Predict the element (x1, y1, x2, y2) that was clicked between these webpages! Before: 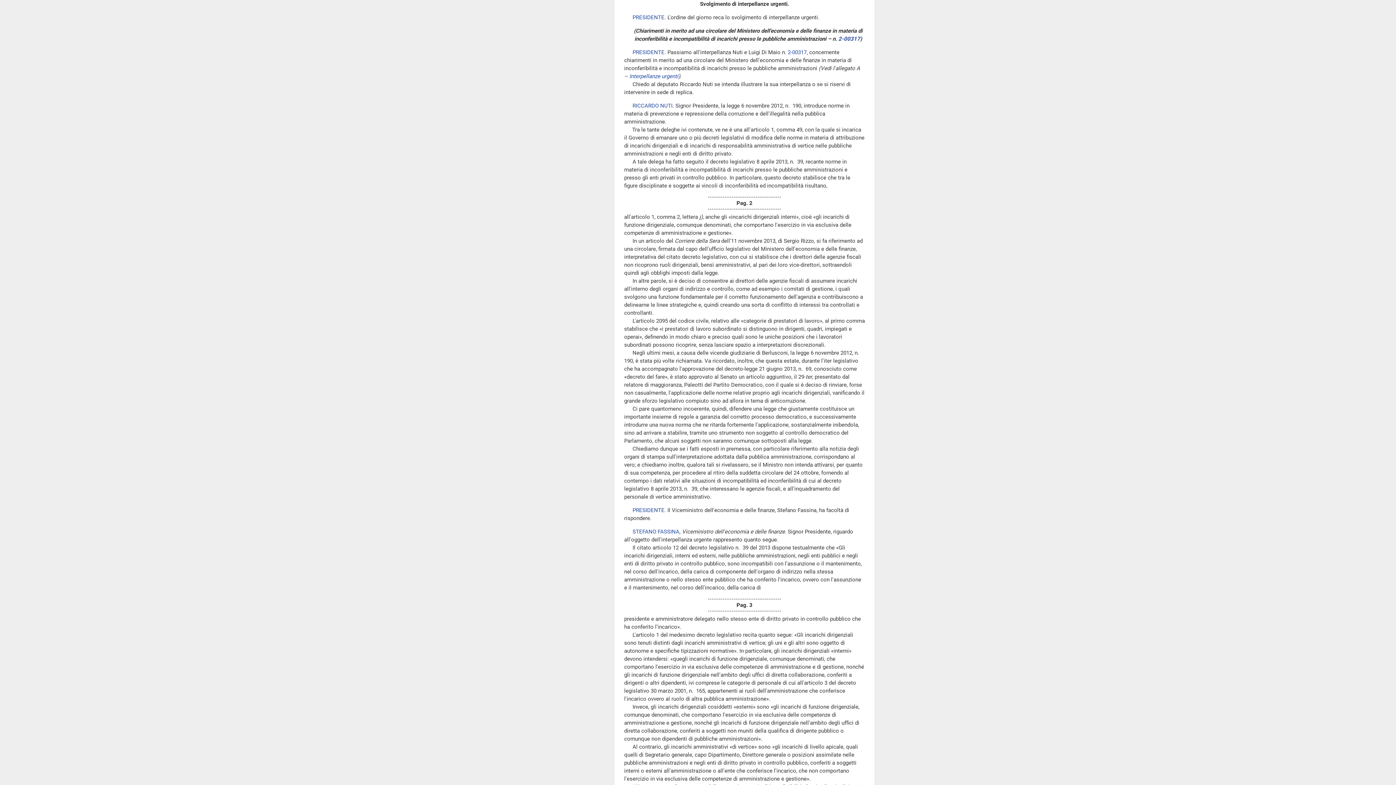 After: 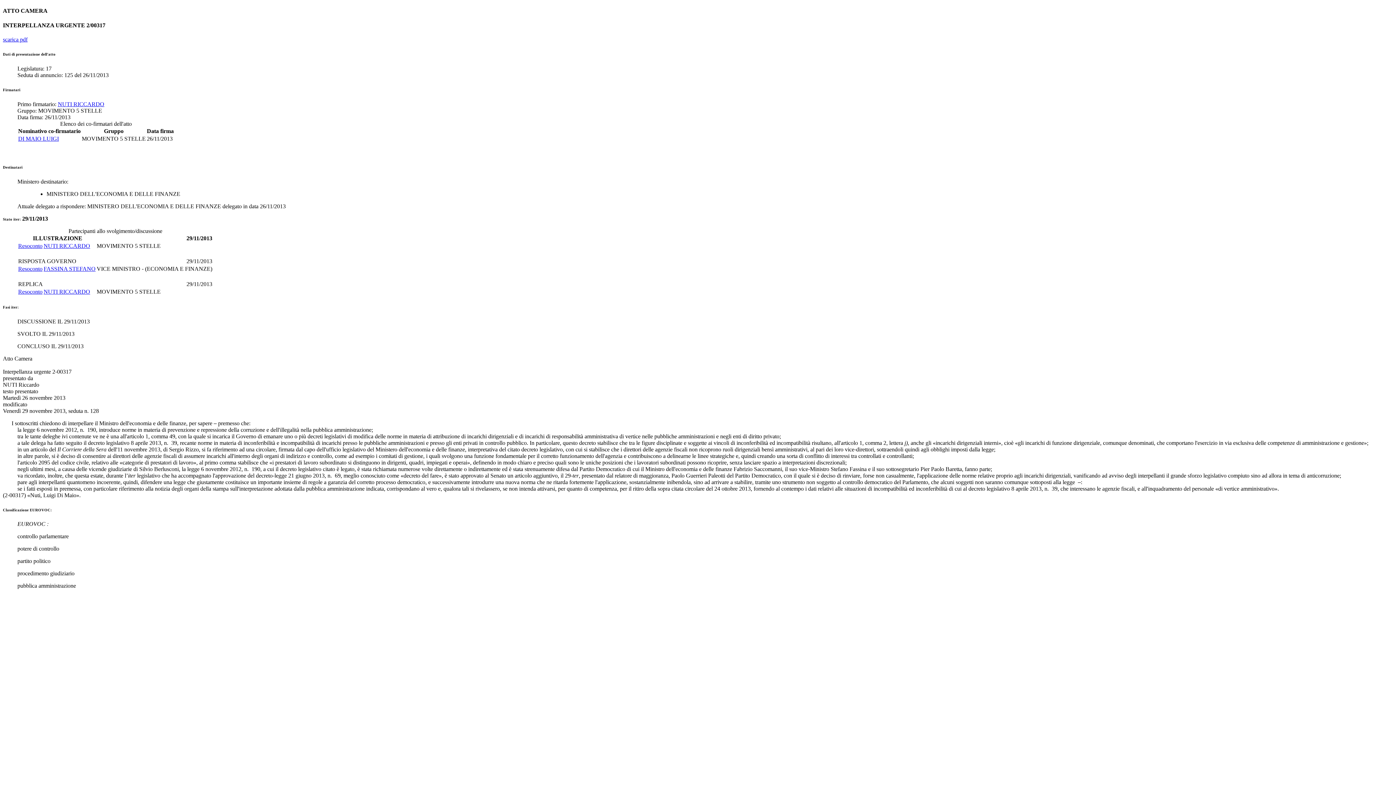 Action: bbox: (838, 35, 860, 42) label: 2-00317